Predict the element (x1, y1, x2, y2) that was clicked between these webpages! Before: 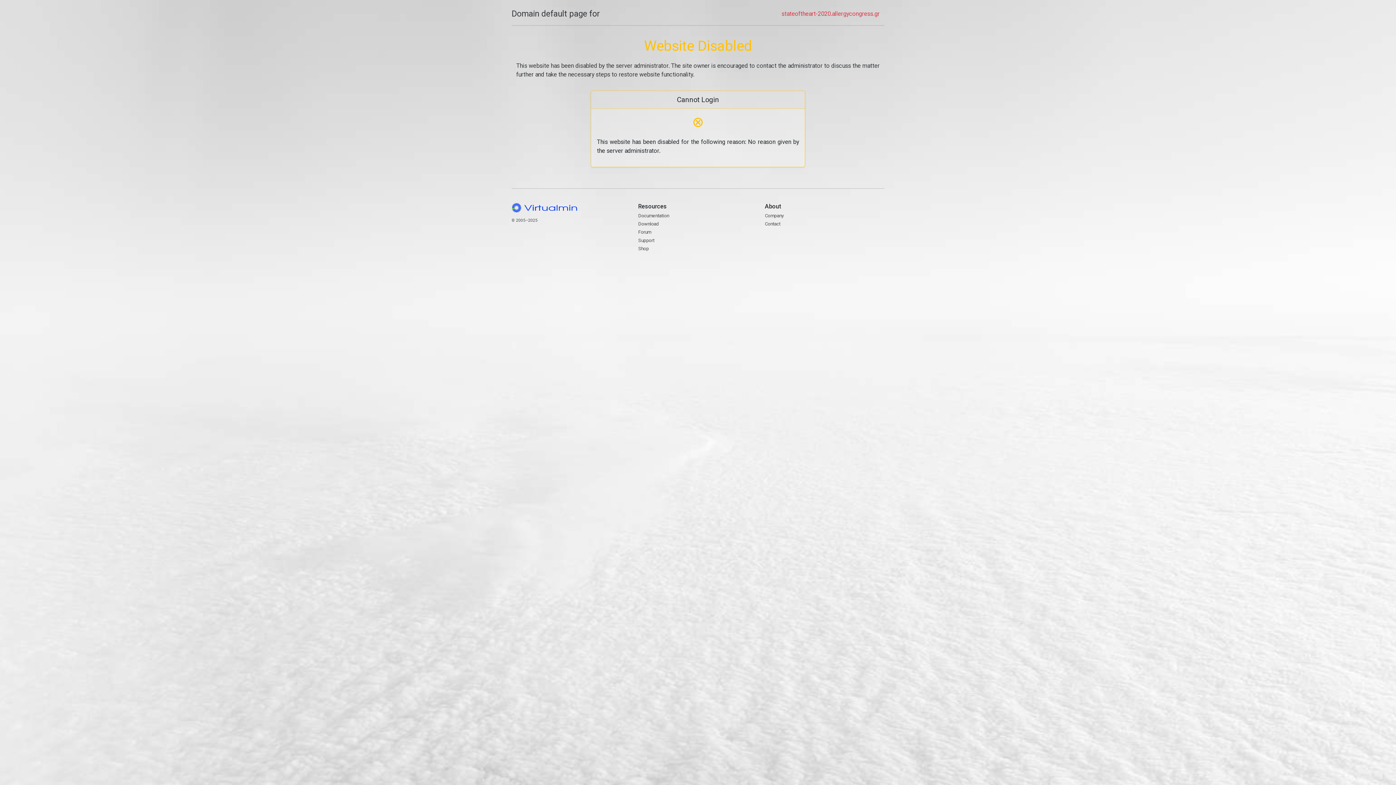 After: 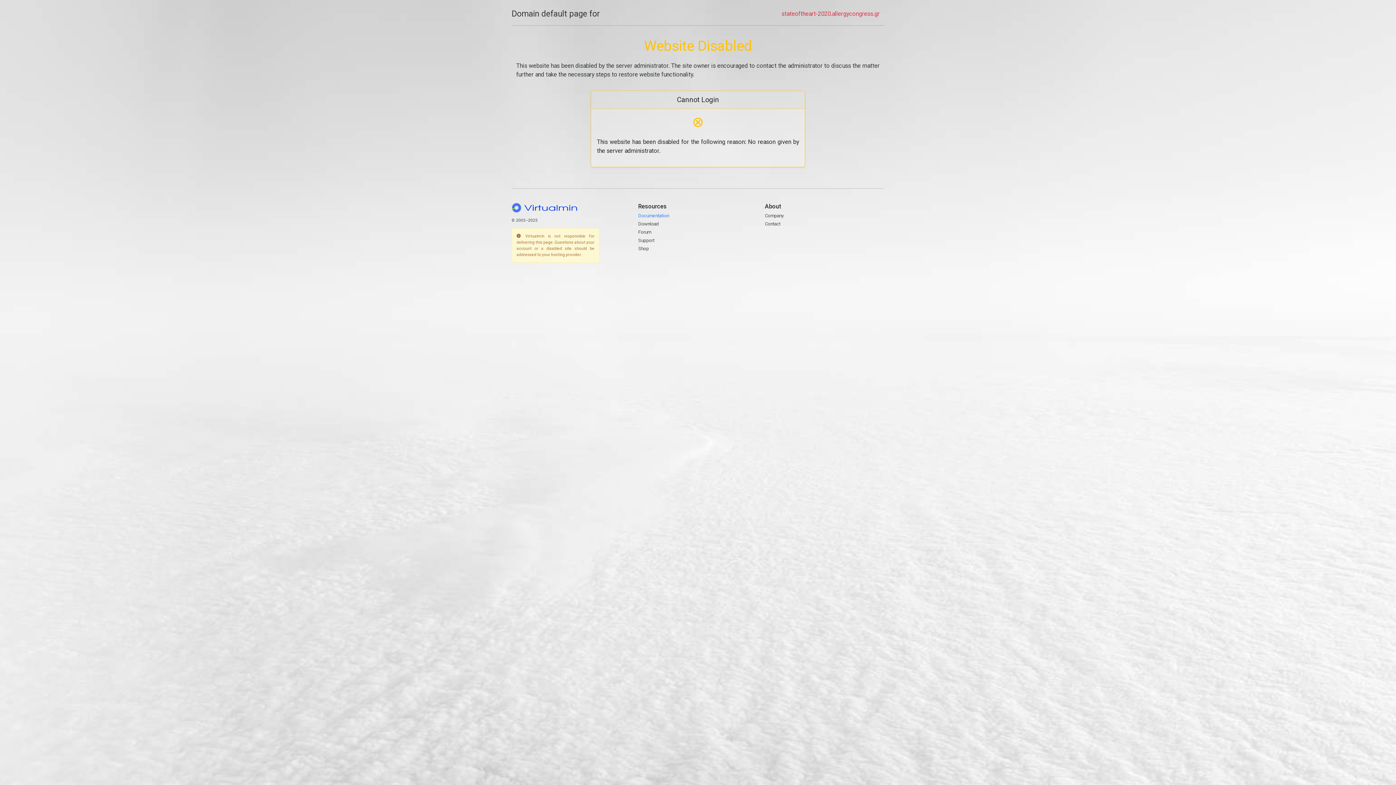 Action: label: Documentation bbox: (638, 212, 669, 218)